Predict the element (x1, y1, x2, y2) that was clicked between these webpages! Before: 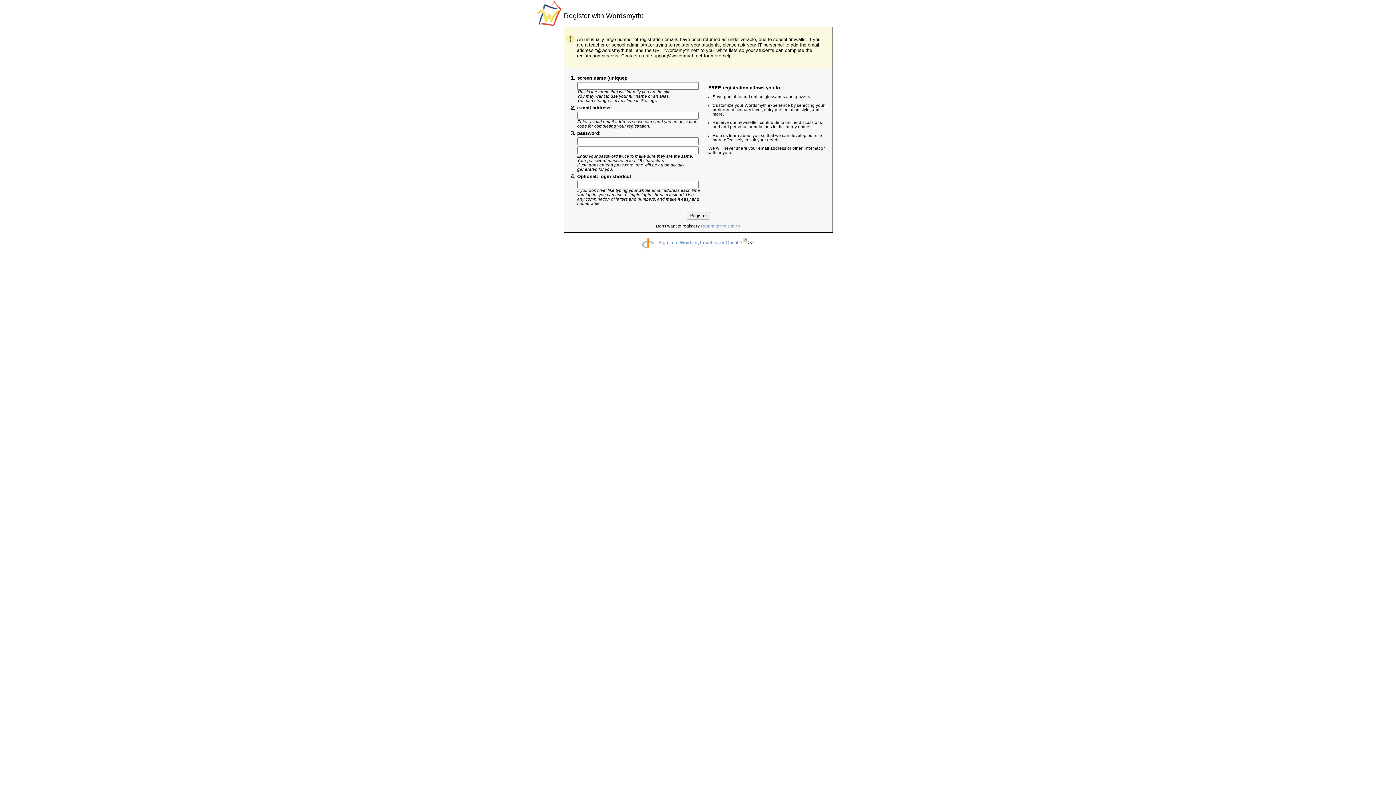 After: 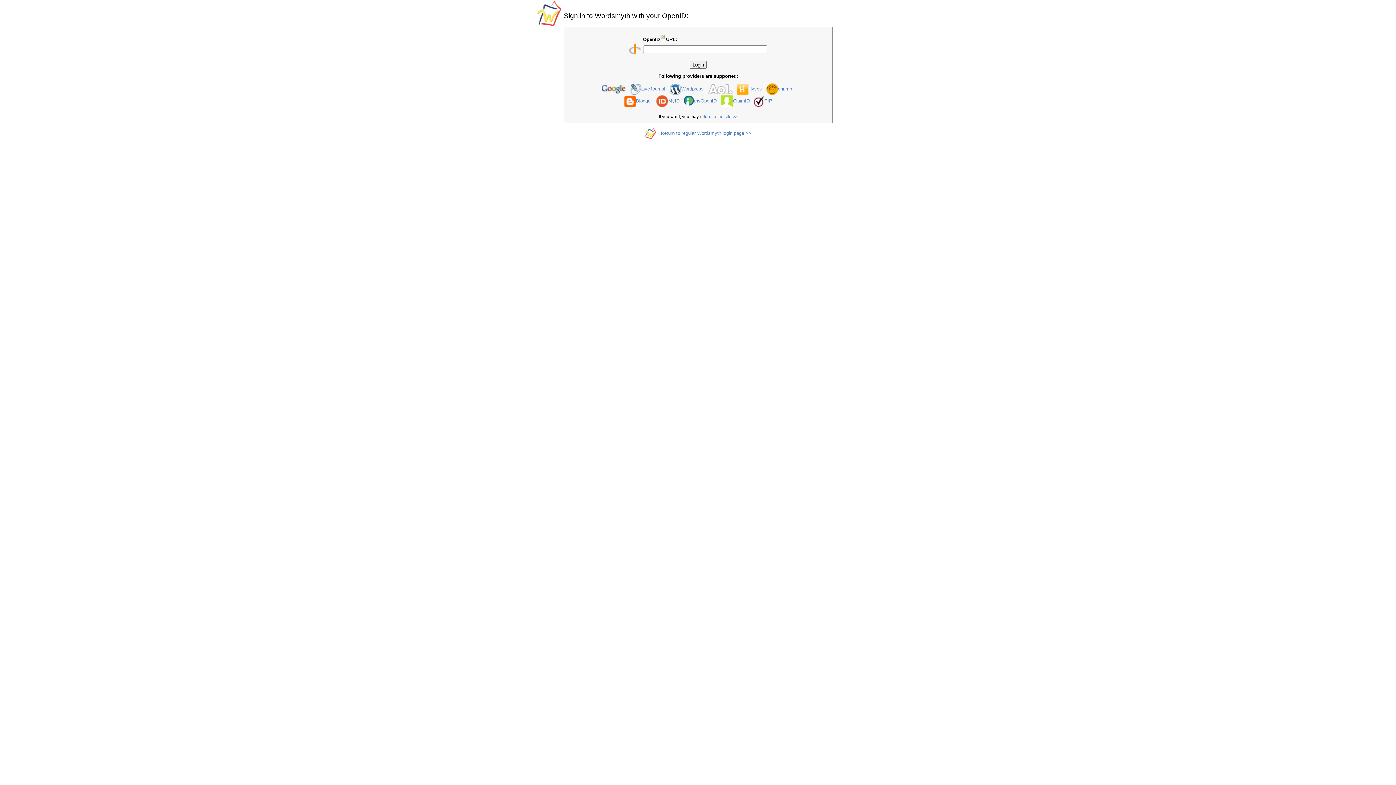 Action: bbox: (642, 240, 658, 245)